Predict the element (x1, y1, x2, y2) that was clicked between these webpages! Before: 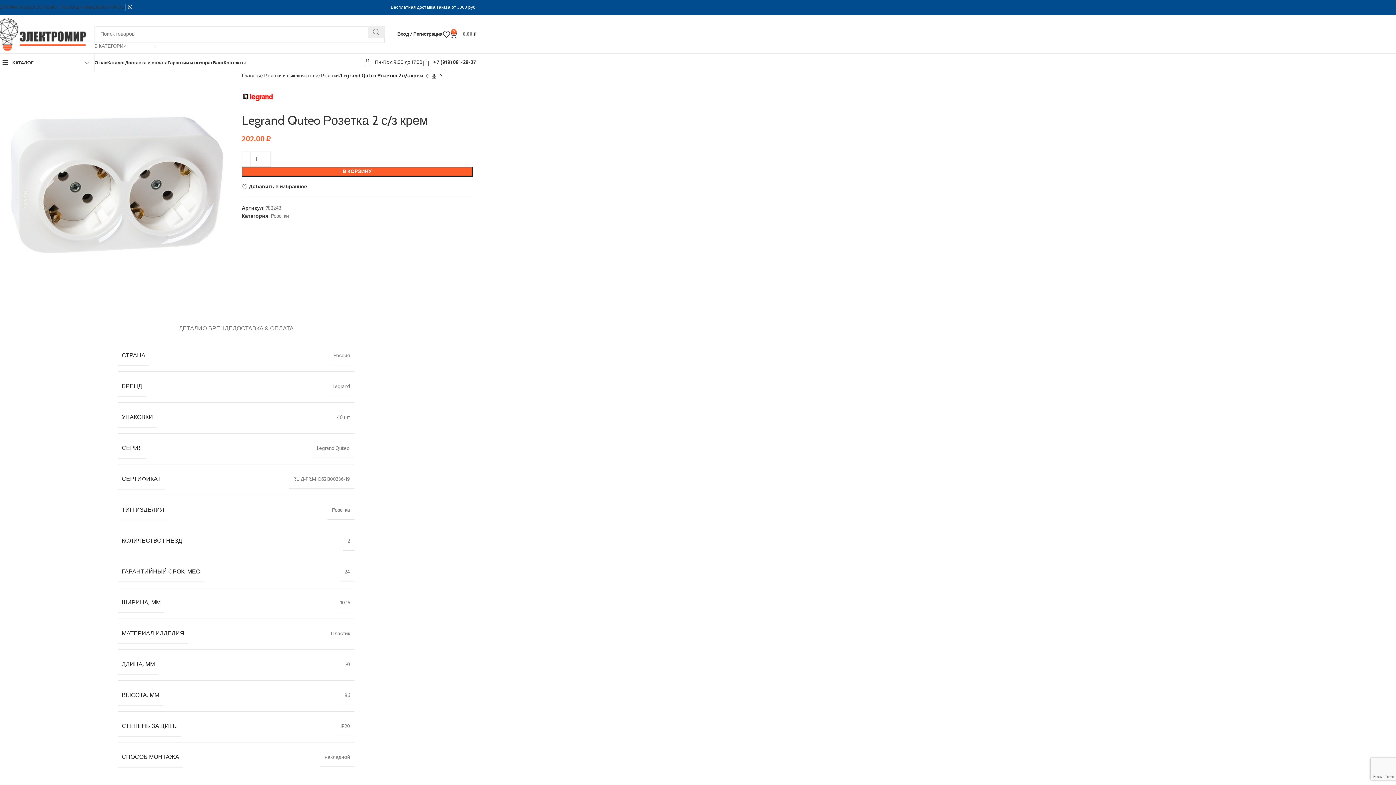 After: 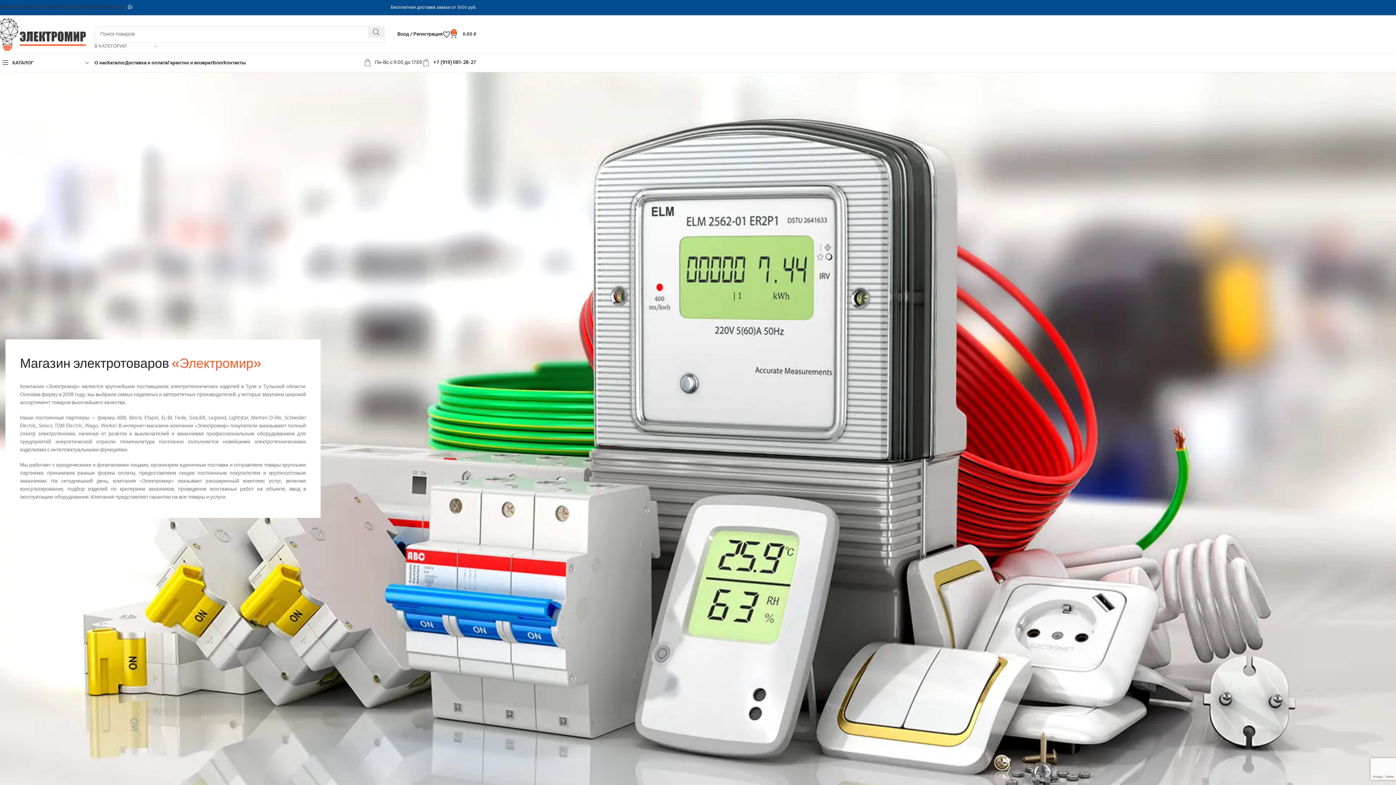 Action: label: О нас bbox: (94, 55, 107, 70)